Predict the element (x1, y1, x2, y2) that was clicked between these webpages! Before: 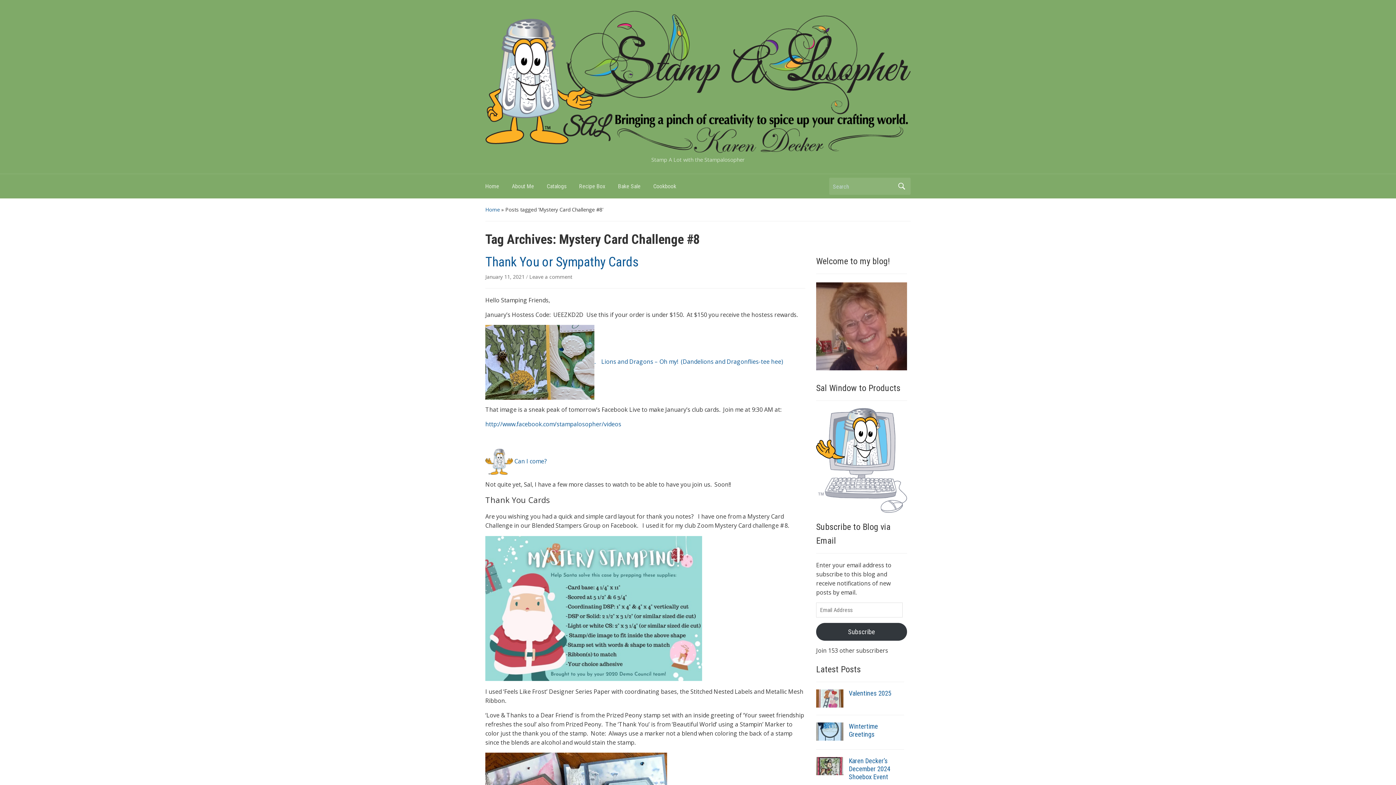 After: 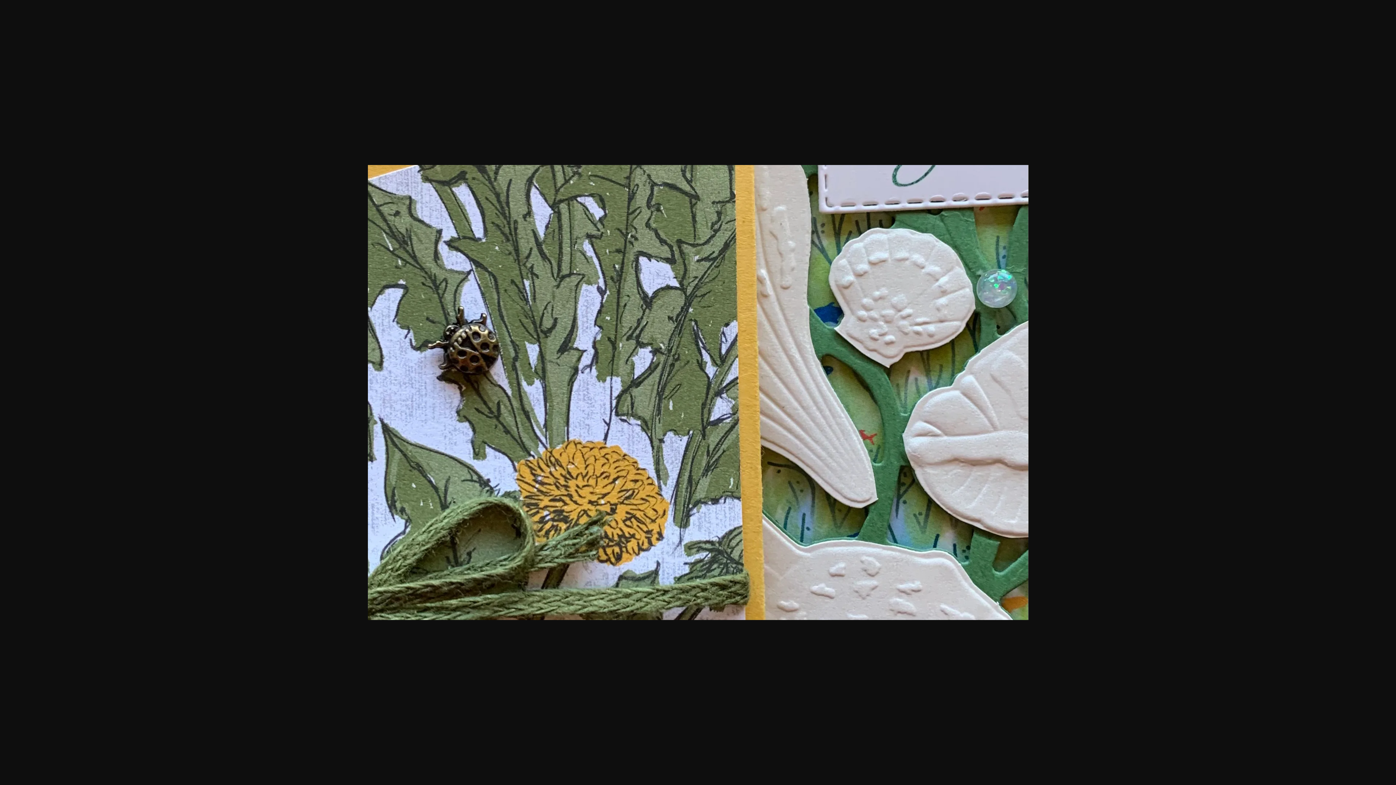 Action: label: .    Lions and Dragons – Oh my!  (Dandelions and Dragonflies-tee hee)   bbox: (485, 357, 786, 365)